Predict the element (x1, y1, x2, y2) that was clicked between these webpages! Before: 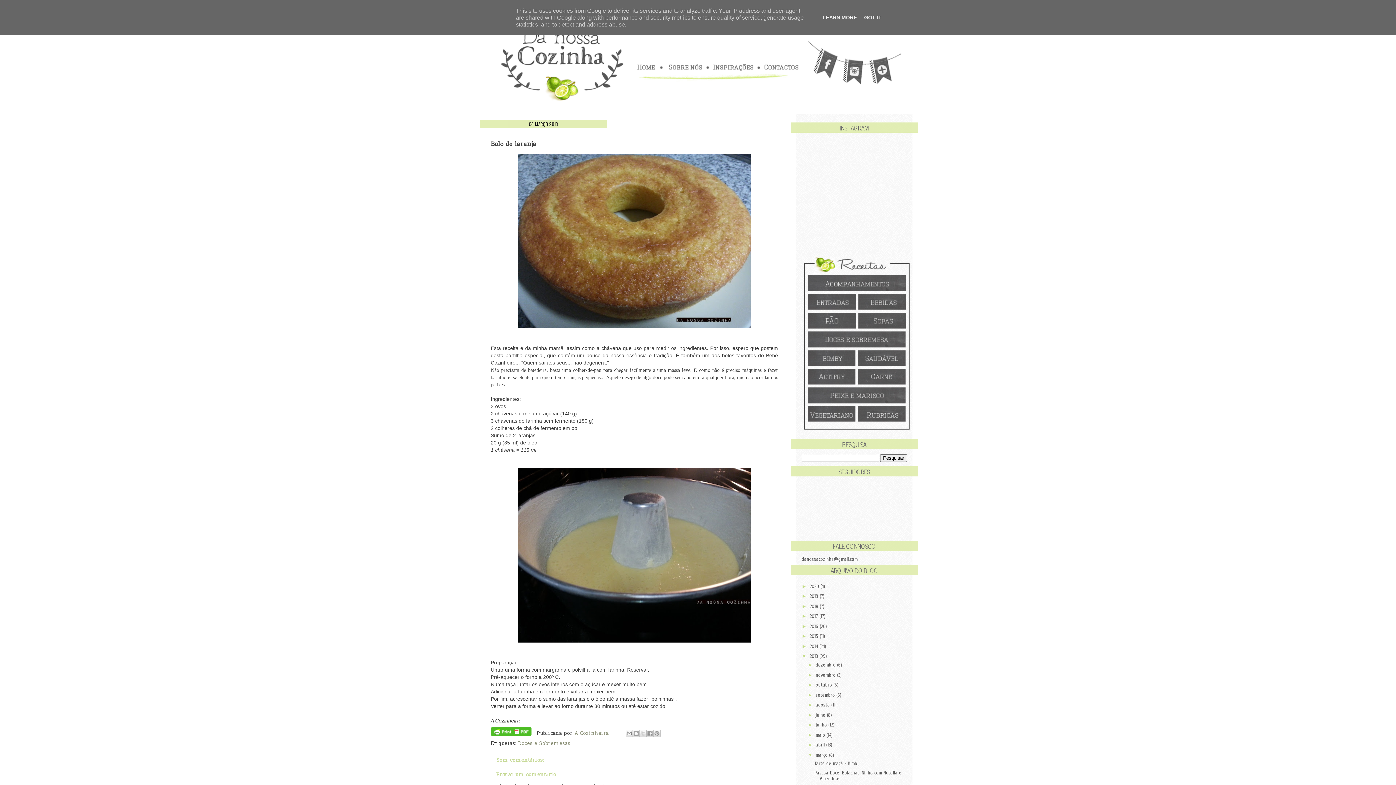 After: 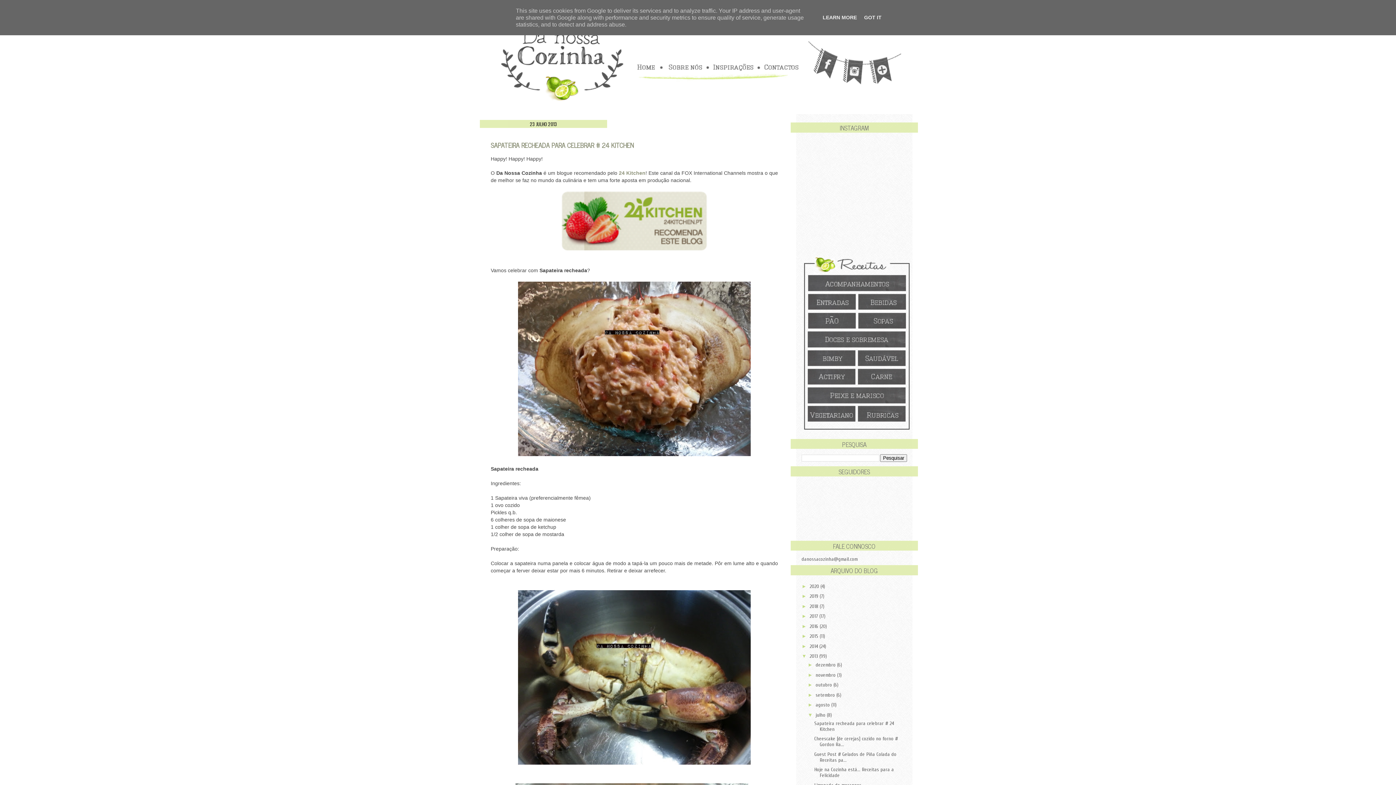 Action: label: julho  bbox: (815, 712, 827, 718)